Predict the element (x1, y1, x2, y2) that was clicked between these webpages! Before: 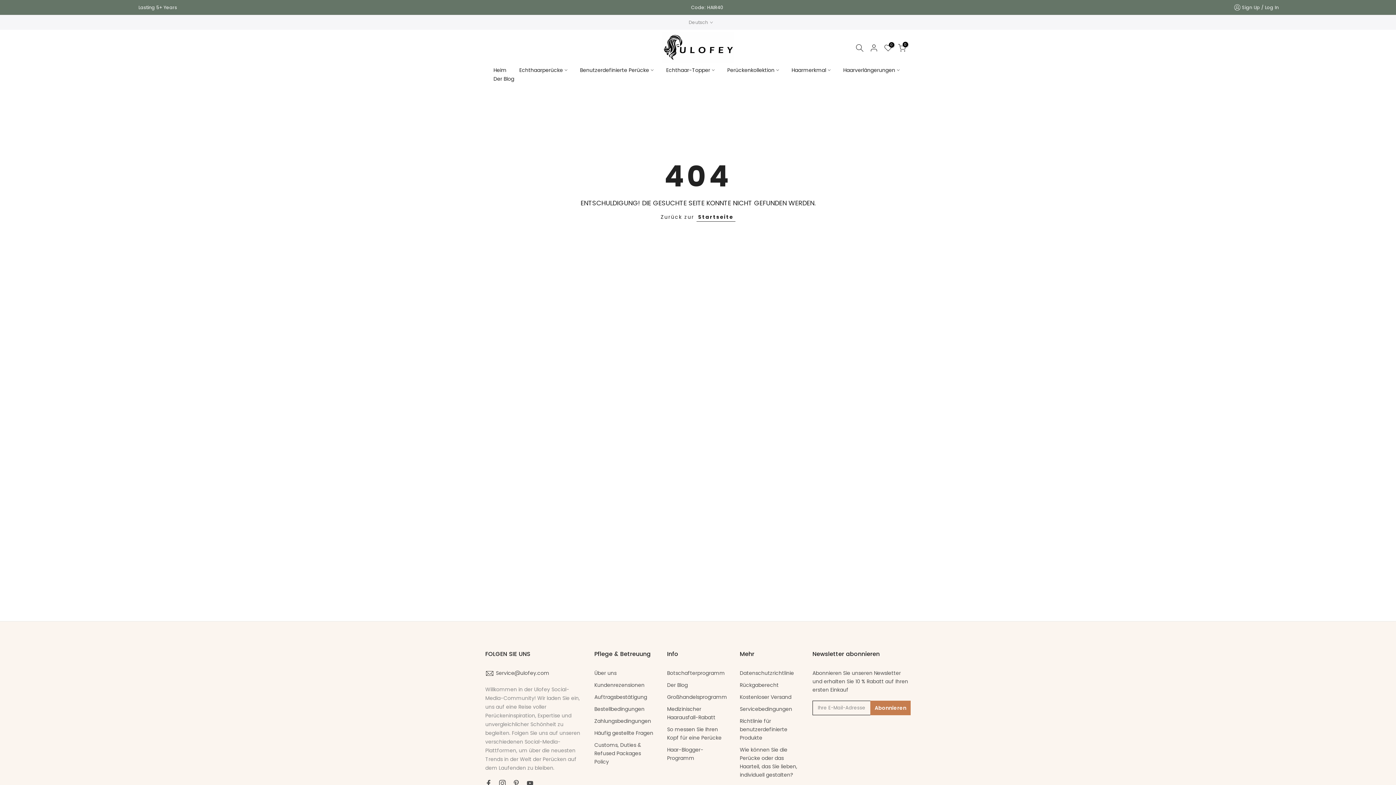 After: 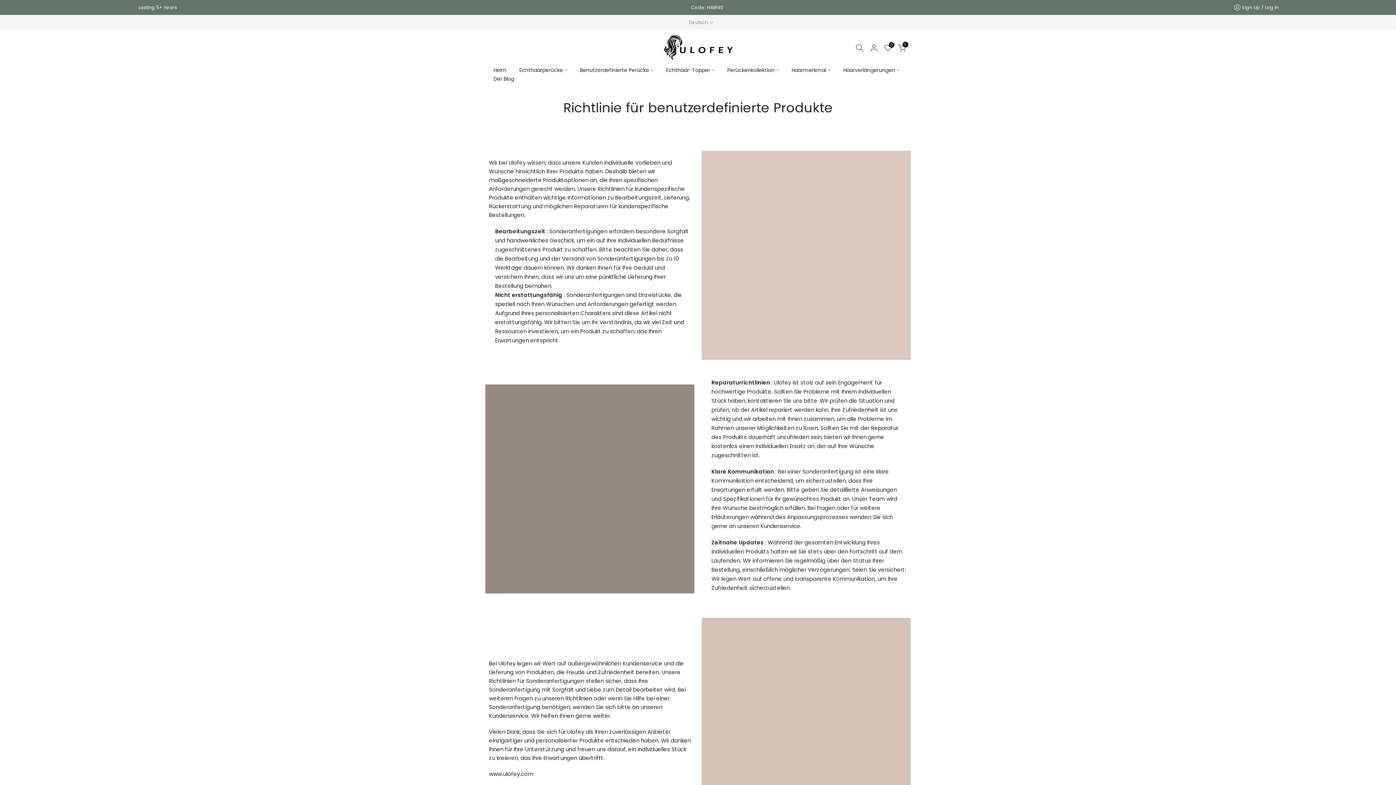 Action: bbox: (740, 717, 787, 741) label: Richtlinie für benutzerdefinierte Produkte